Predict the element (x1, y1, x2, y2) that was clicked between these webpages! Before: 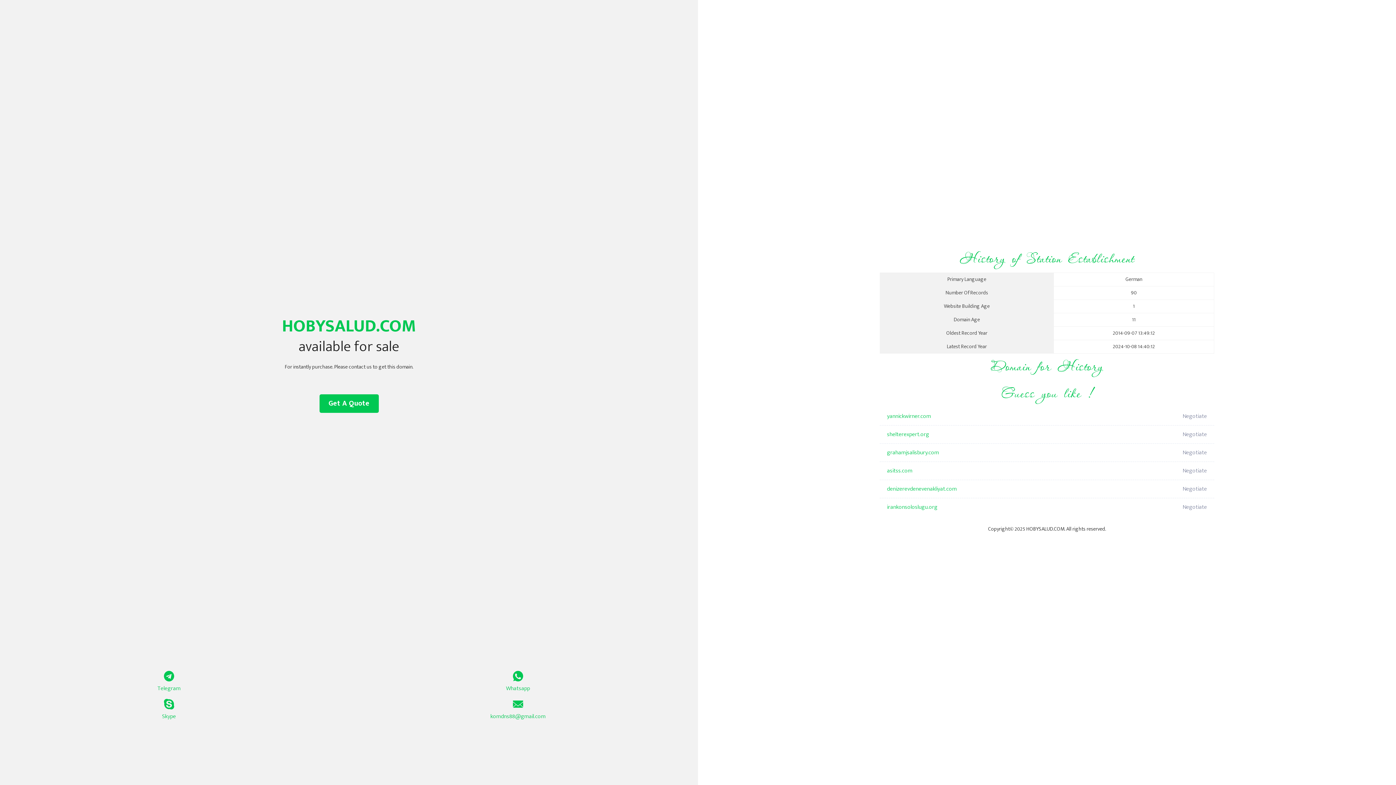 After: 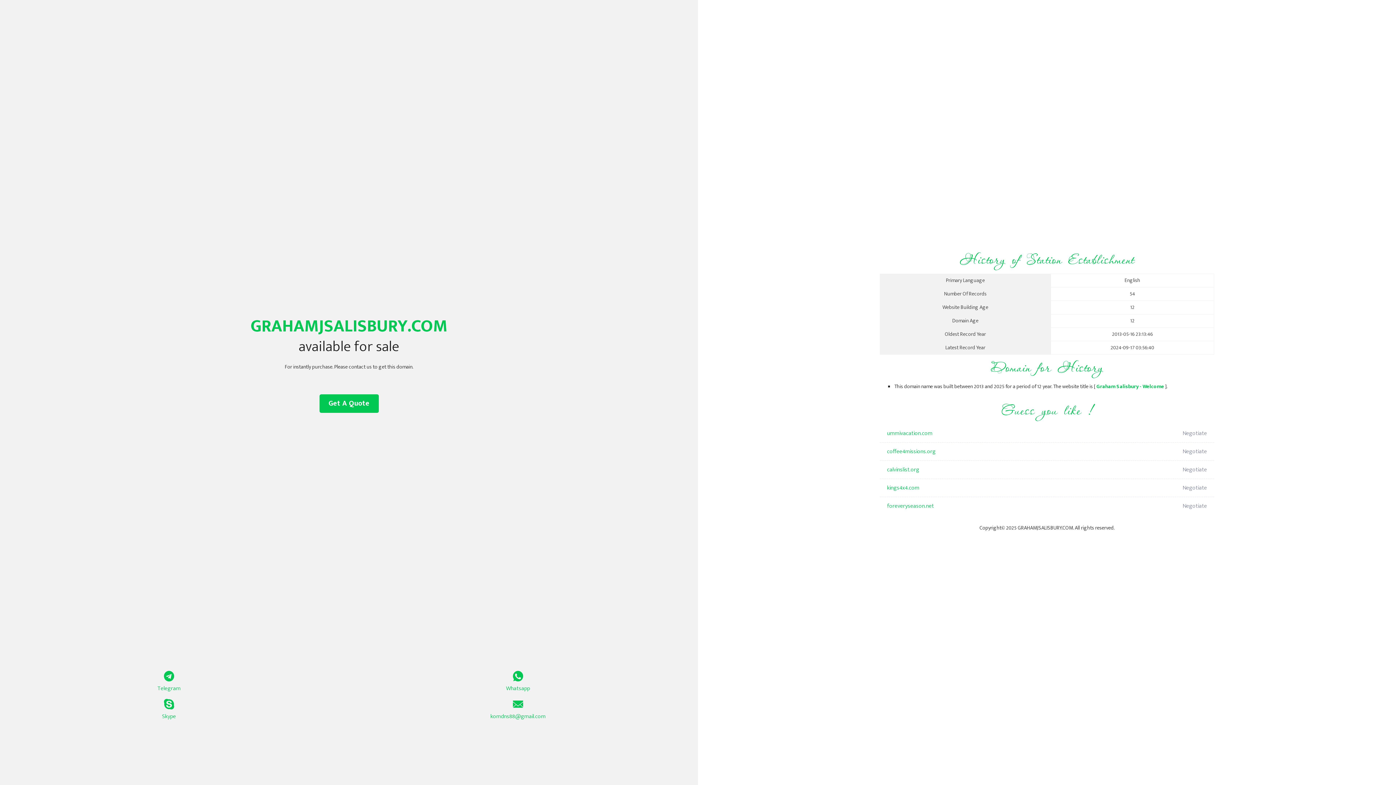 Action: bbox: (887, 444, 1098, 462) label: grahamjsalisbury.com